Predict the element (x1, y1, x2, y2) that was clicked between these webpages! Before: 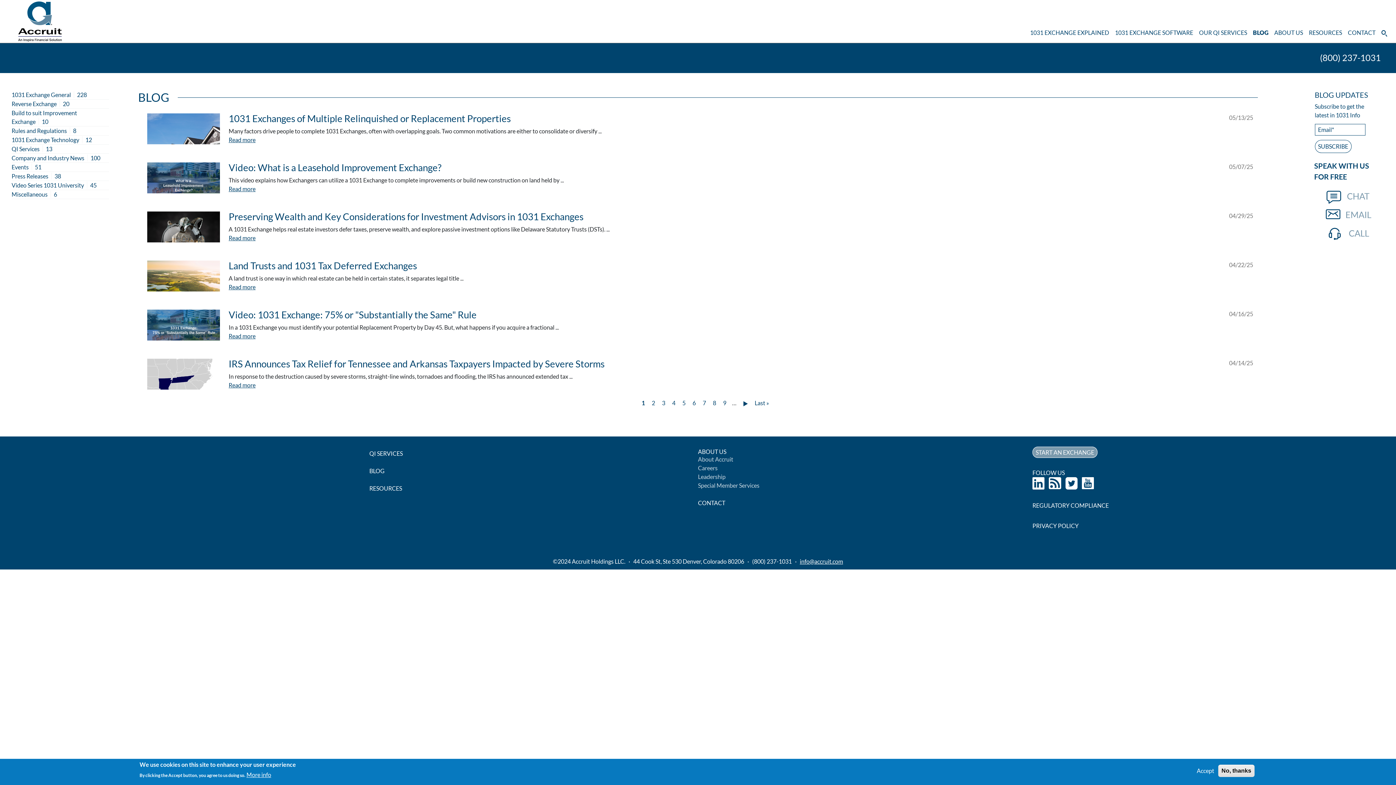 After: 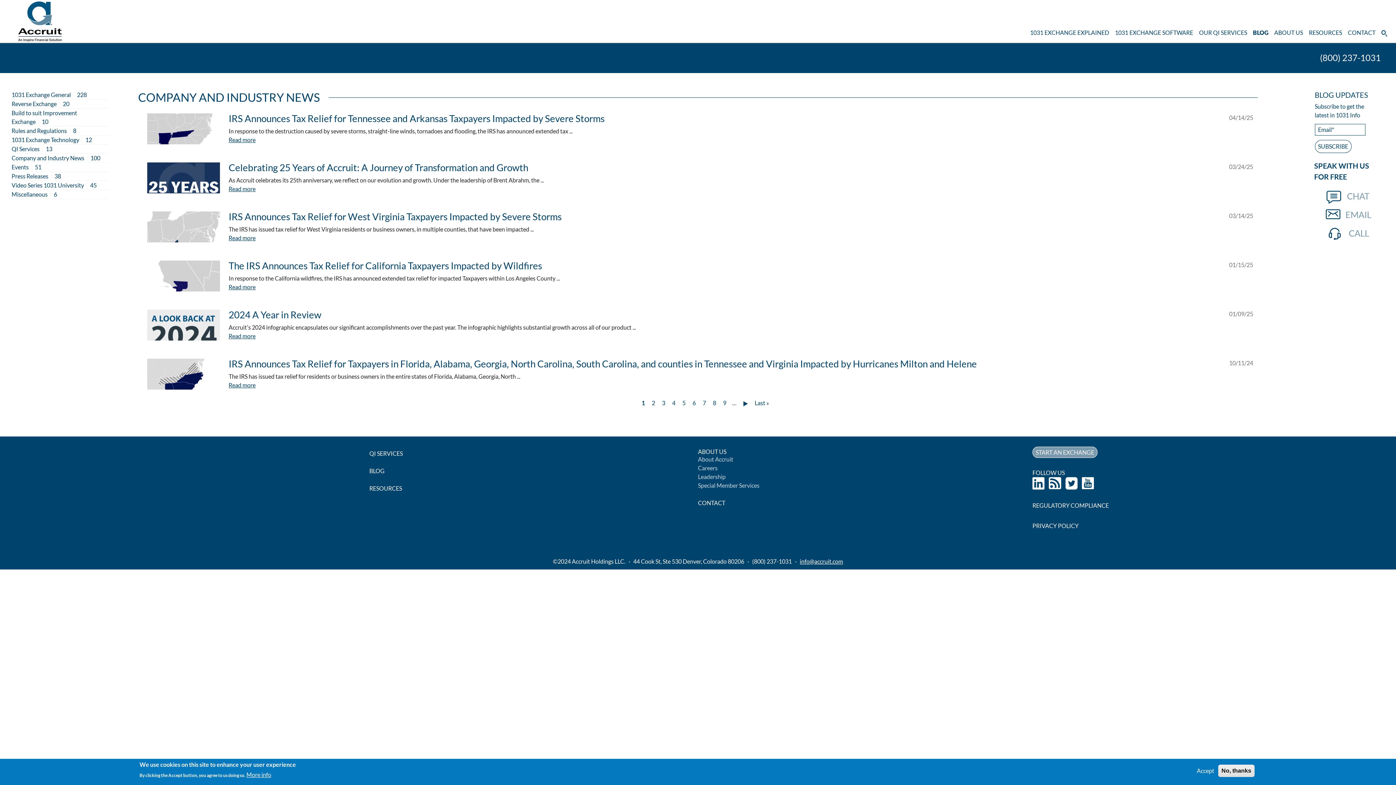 Action: bbox: (11, 154, 100, 161) label: Company and Industry News100